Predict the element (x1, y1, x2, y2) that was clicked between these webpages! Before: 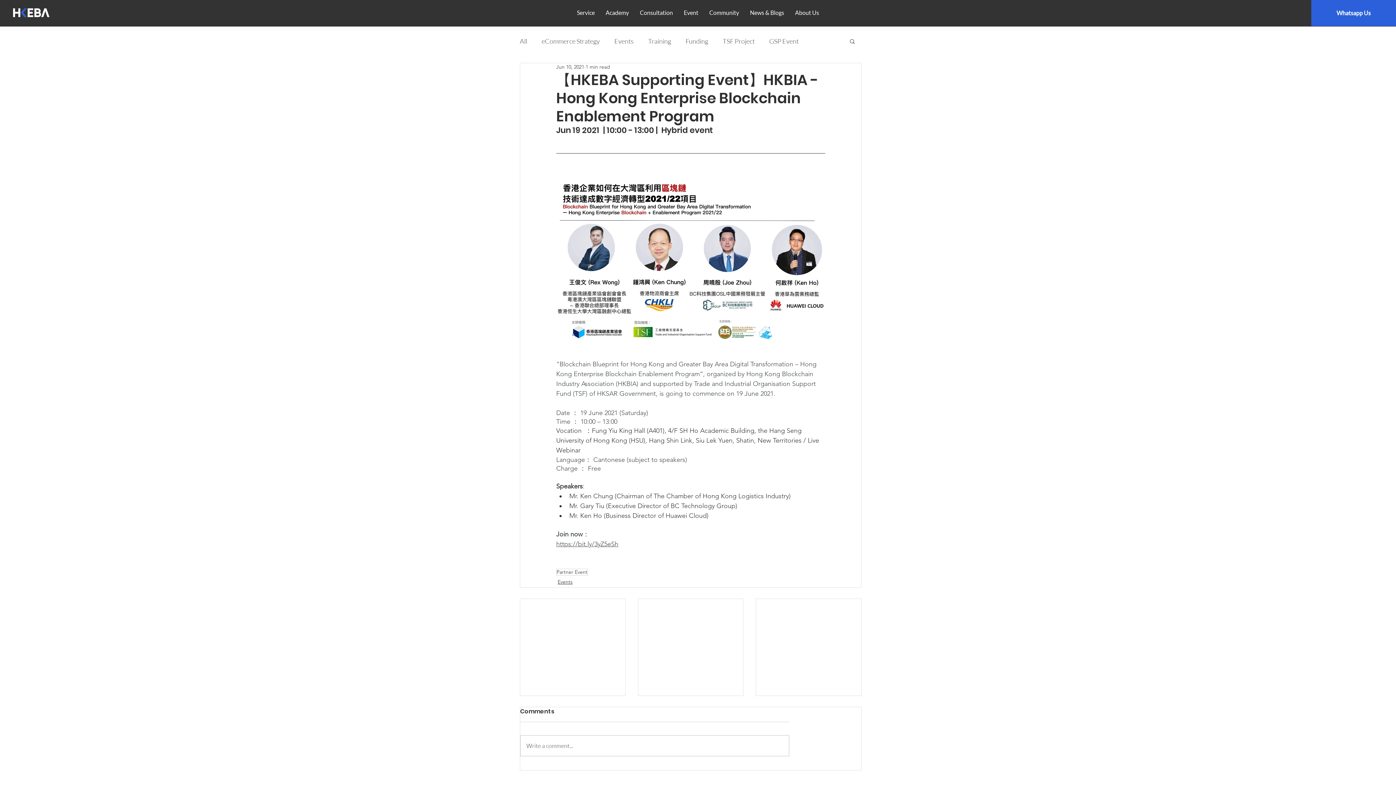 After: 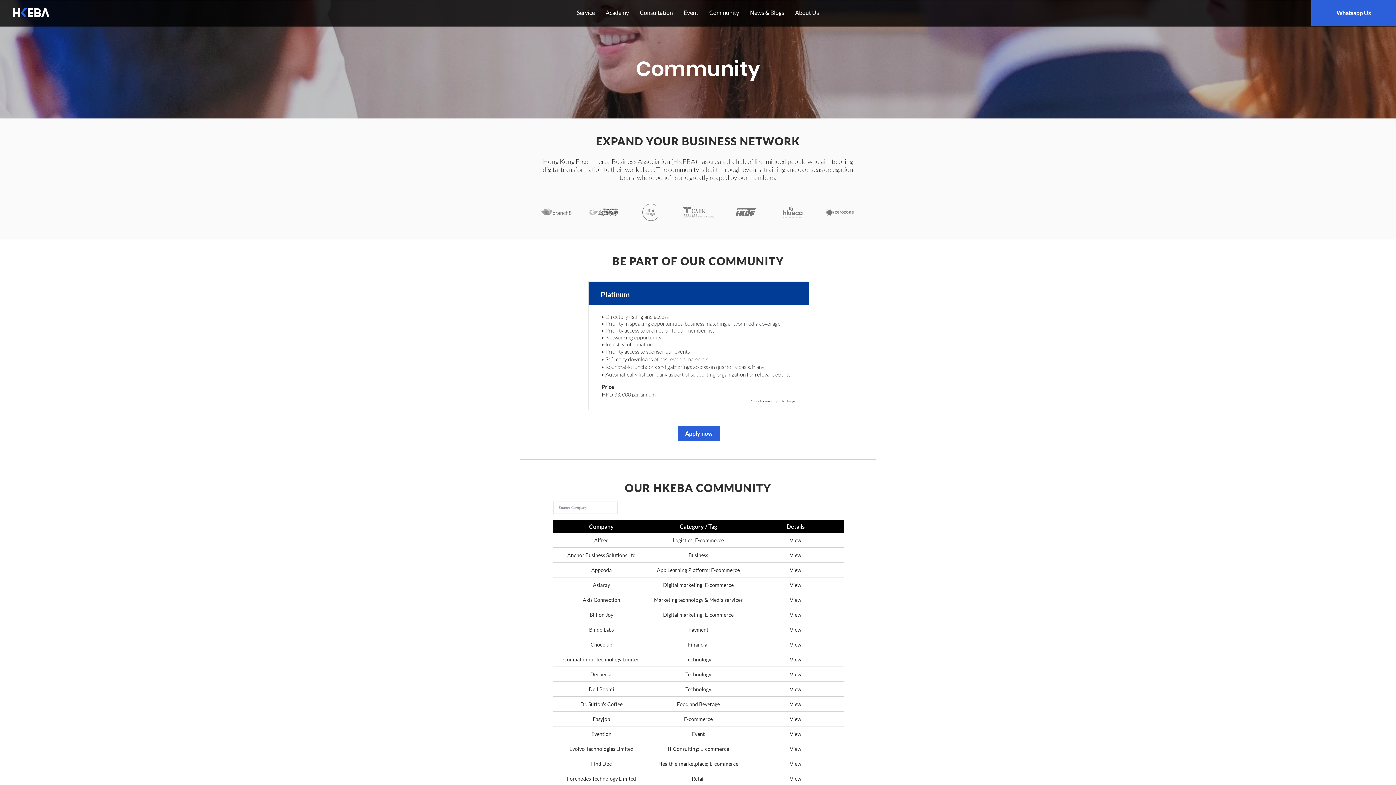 Action: bbox: (704, 4, 744, 20) label: Community